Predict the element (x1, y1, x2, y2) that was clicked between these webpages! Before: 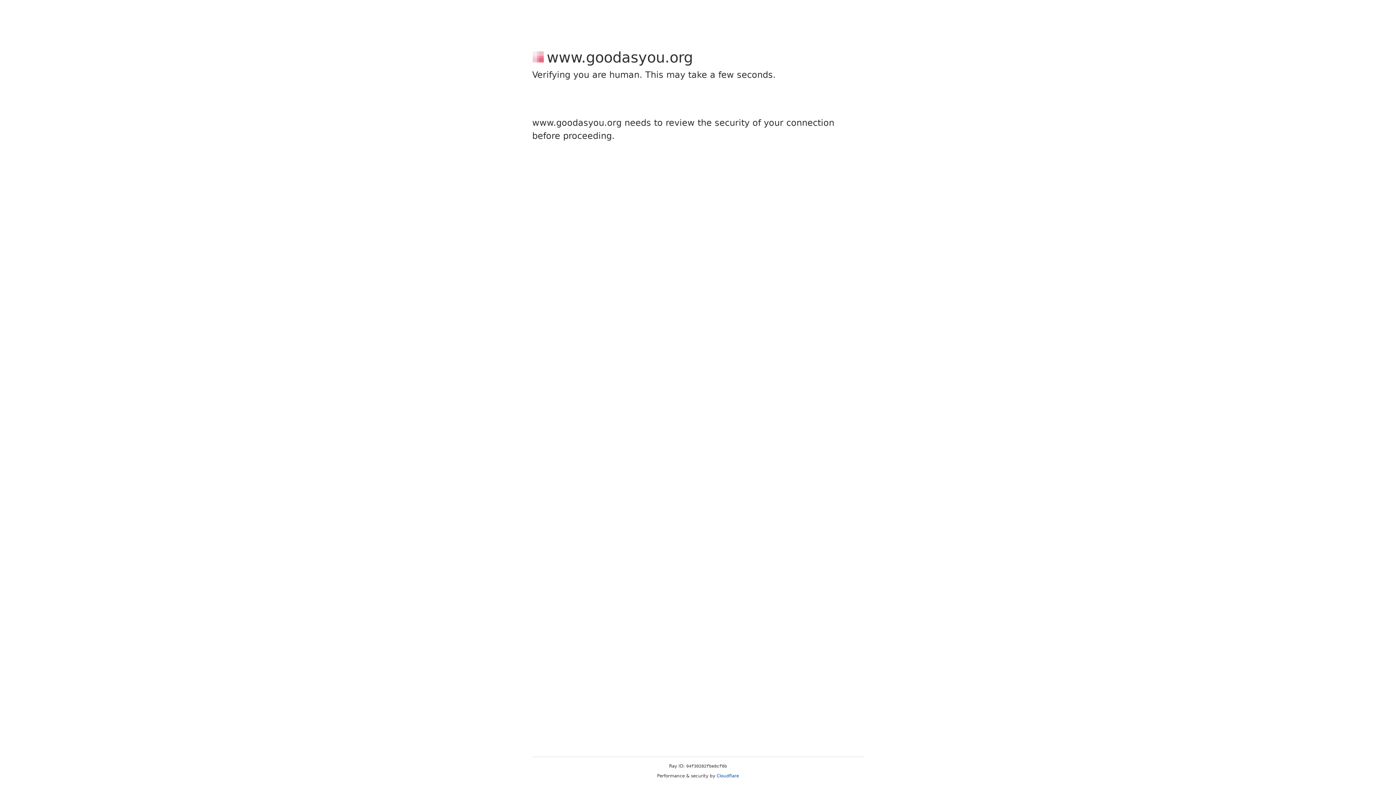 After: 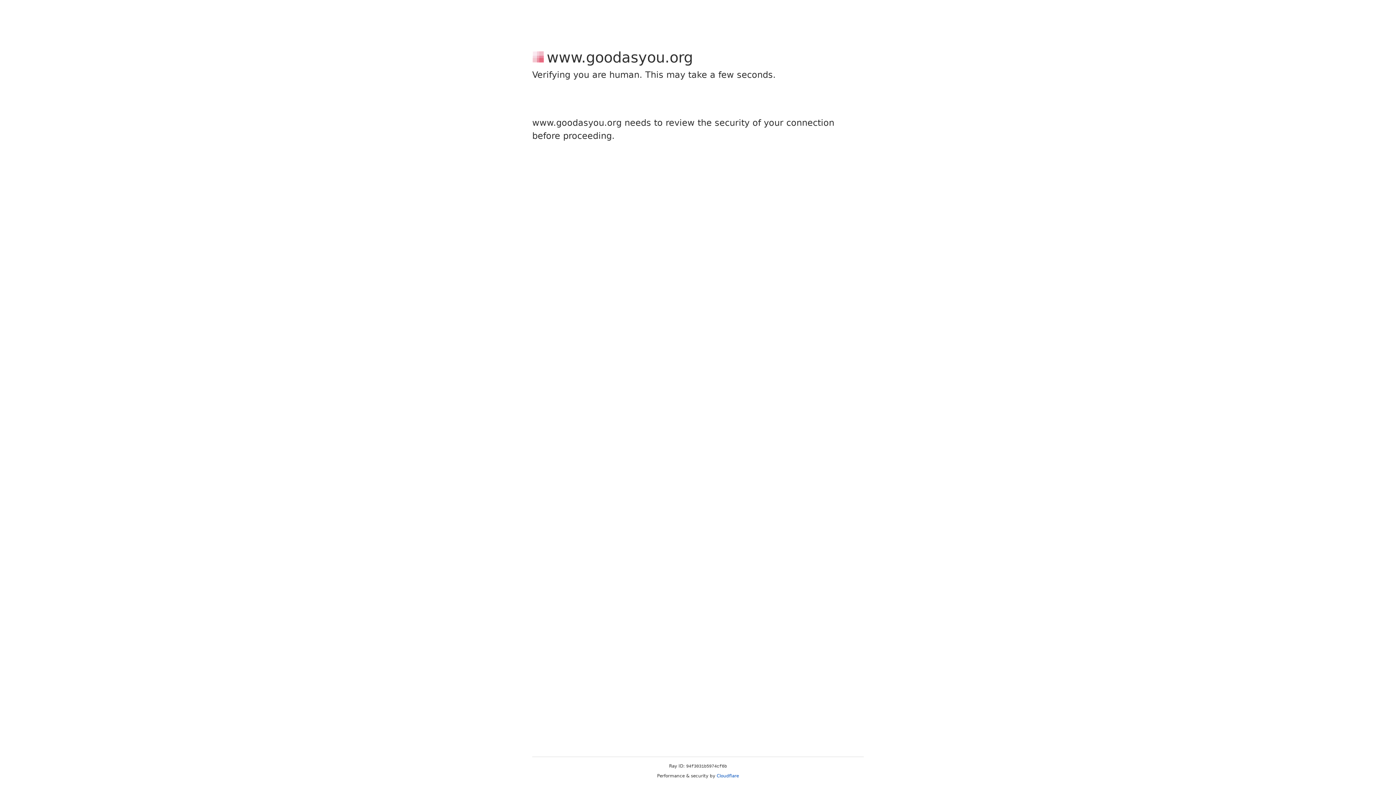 Action: label: Cloudflare bbox: (716, 773, 739, 778)